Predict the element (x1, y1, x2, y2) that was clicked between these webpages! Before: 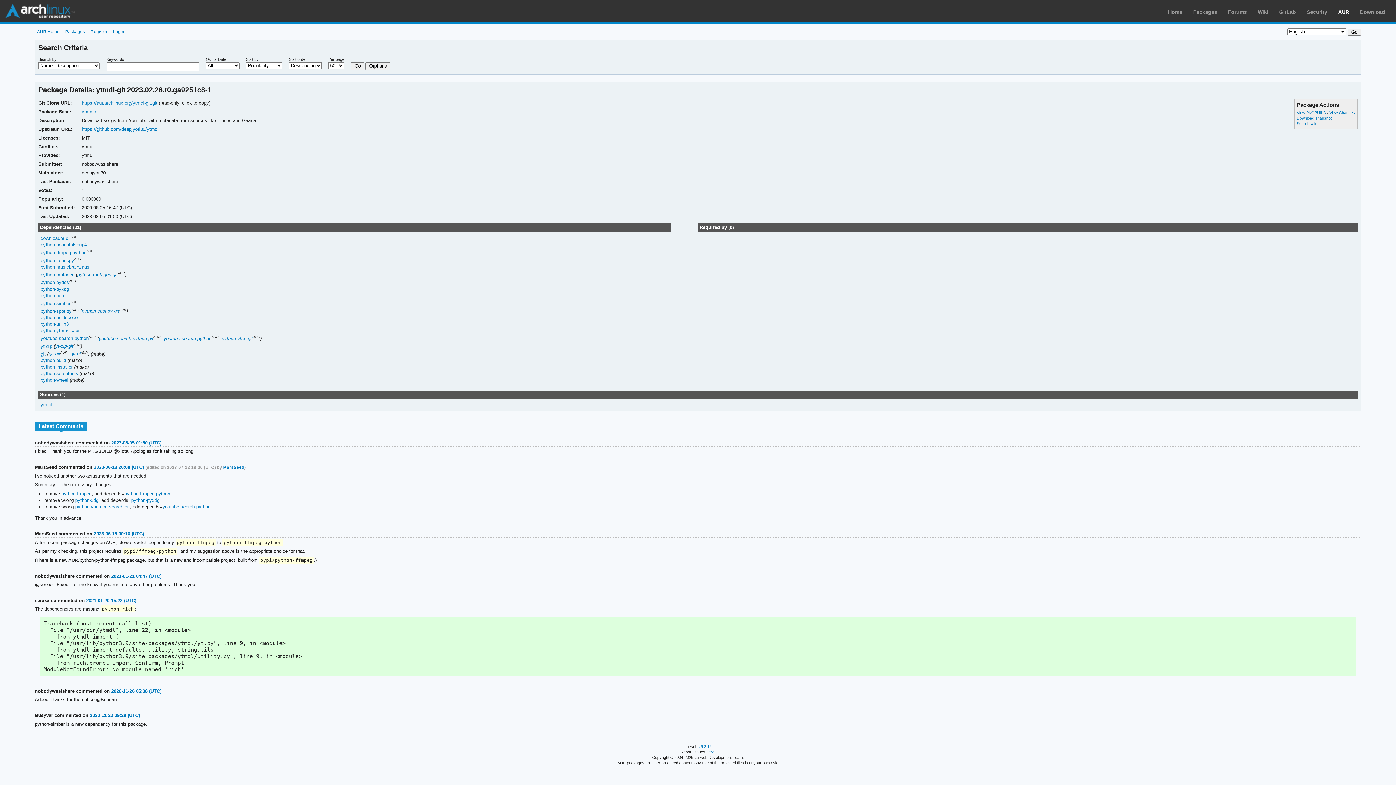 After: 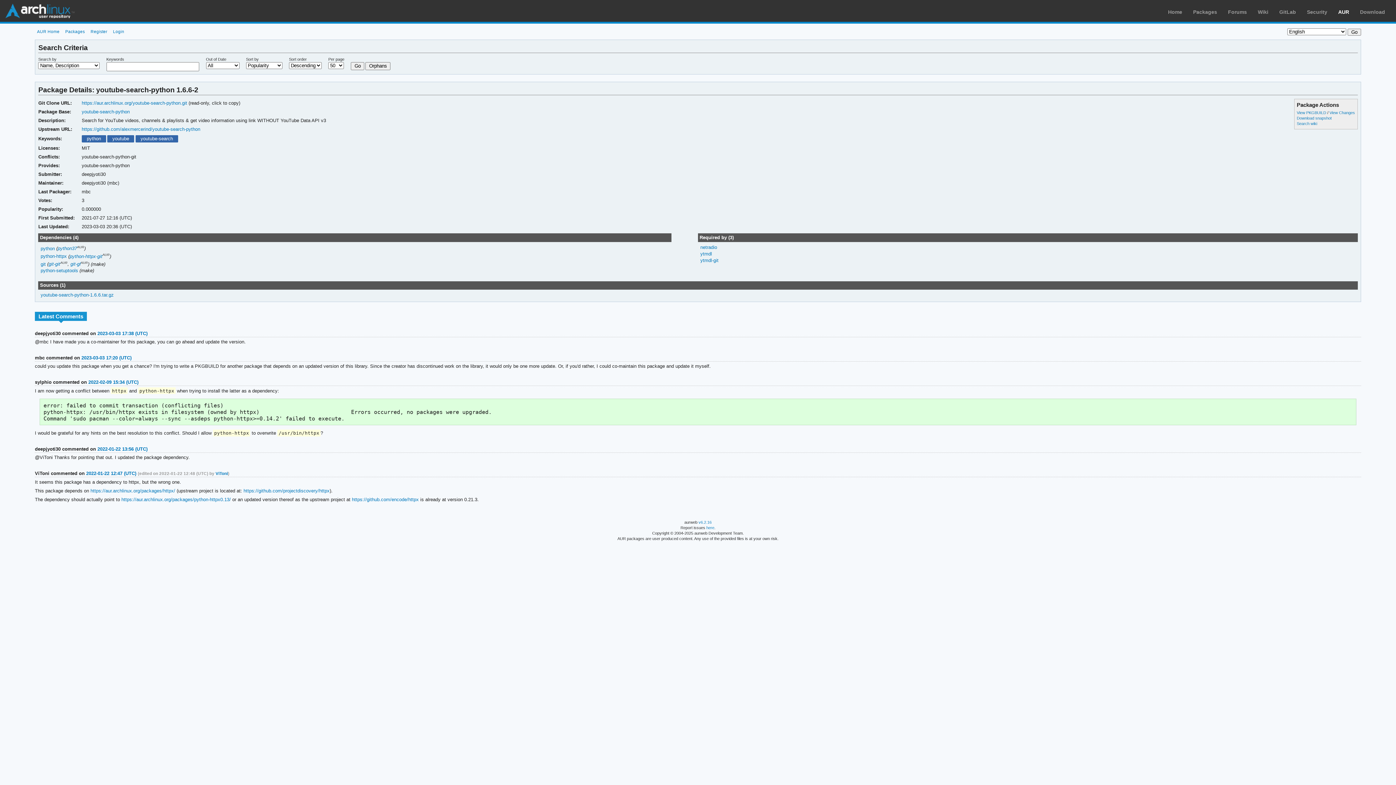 Action: bbox: (162, 504, 210, 509) label: youtube-search-python